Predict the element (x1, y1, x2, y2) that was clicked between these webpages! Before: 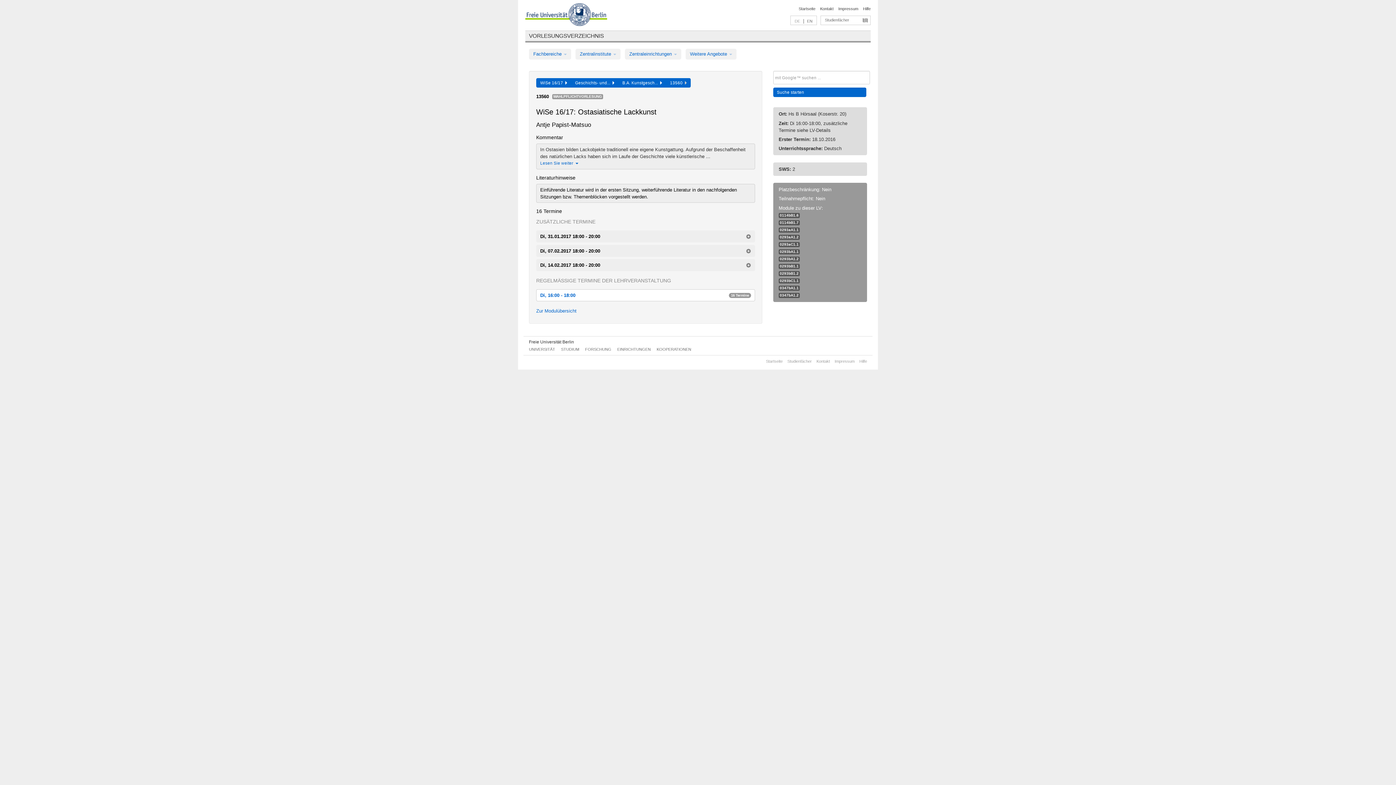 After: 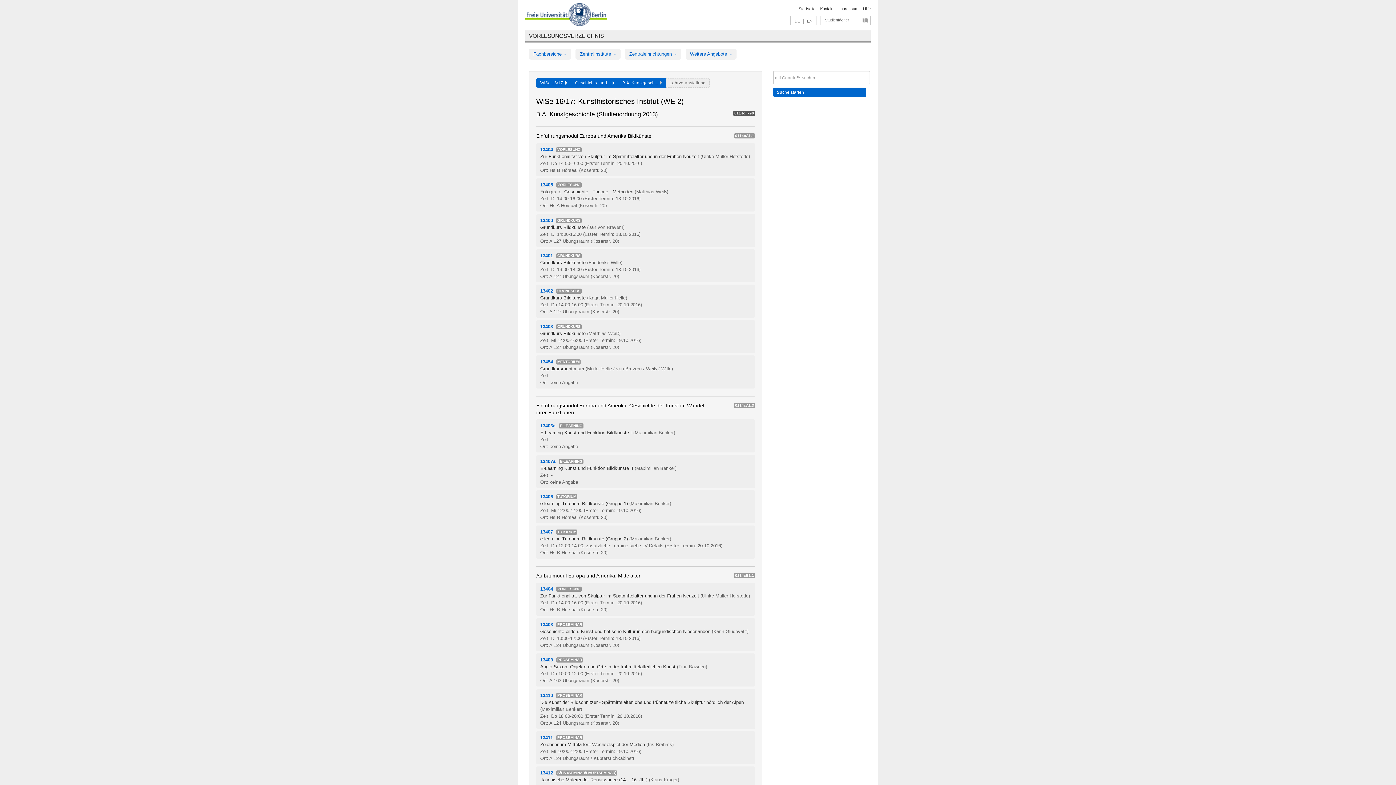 Action: label: Zur Modulübersicht bbox: (536, 308, 576, 313)